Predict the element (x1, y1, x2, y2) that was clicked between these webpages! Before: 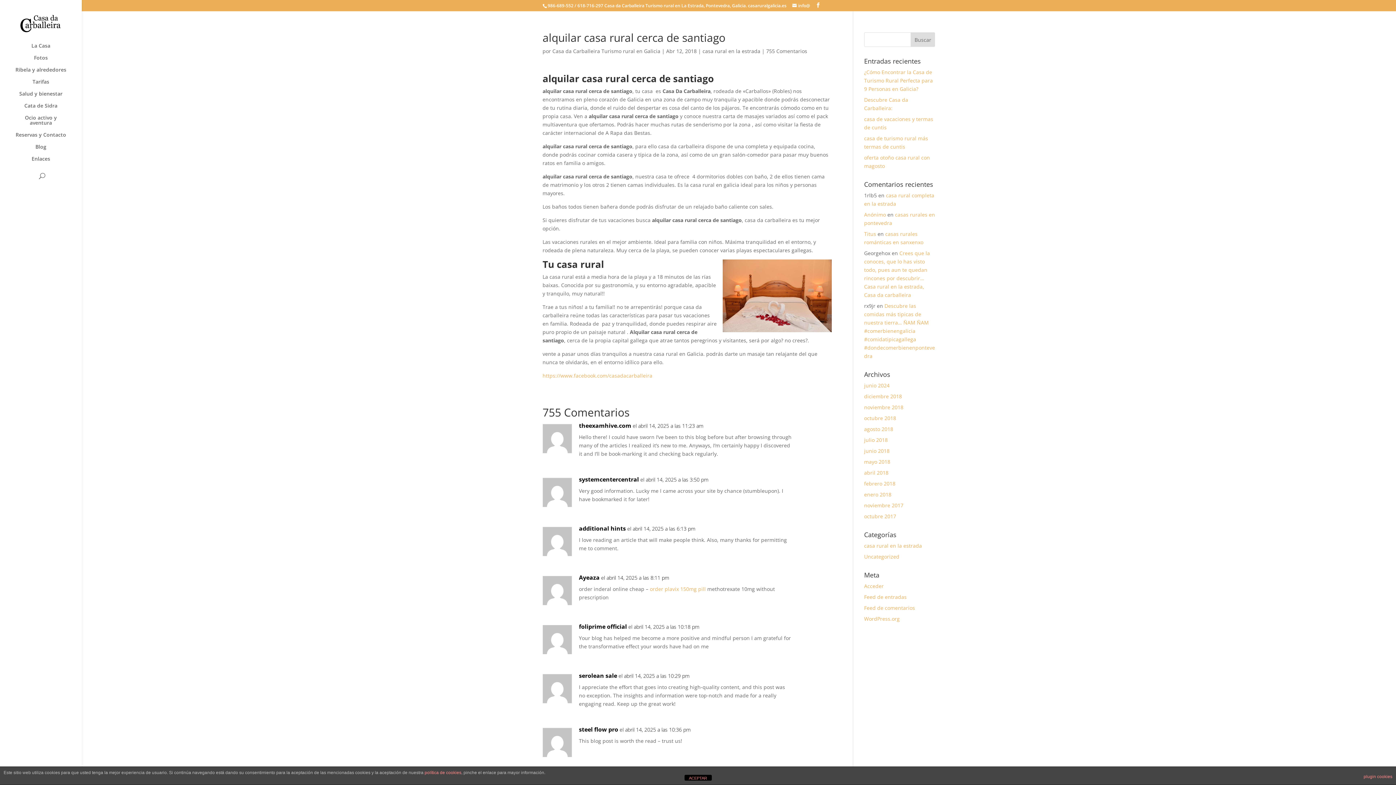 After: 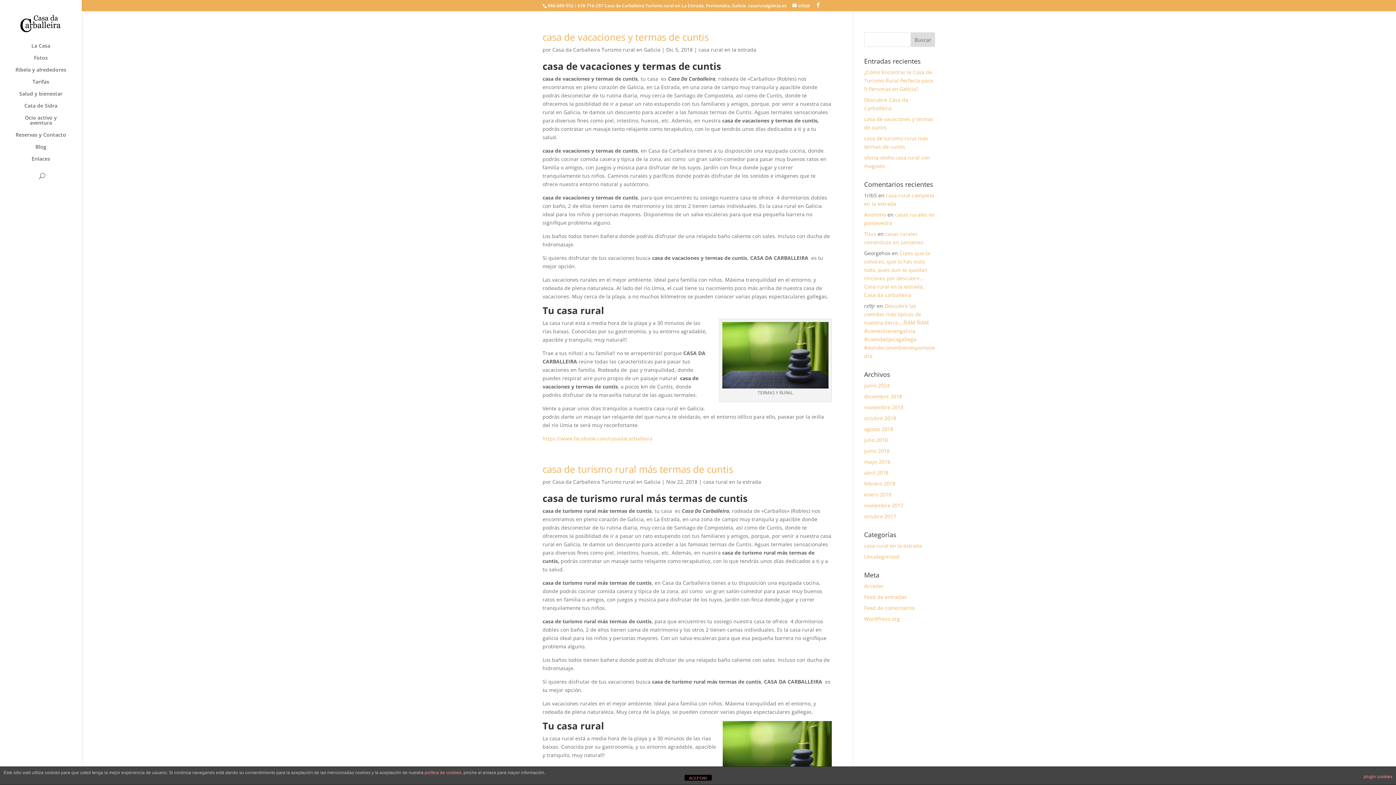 Action: bbox: (702, 47, 760, 54) label: casa rural en la estrada